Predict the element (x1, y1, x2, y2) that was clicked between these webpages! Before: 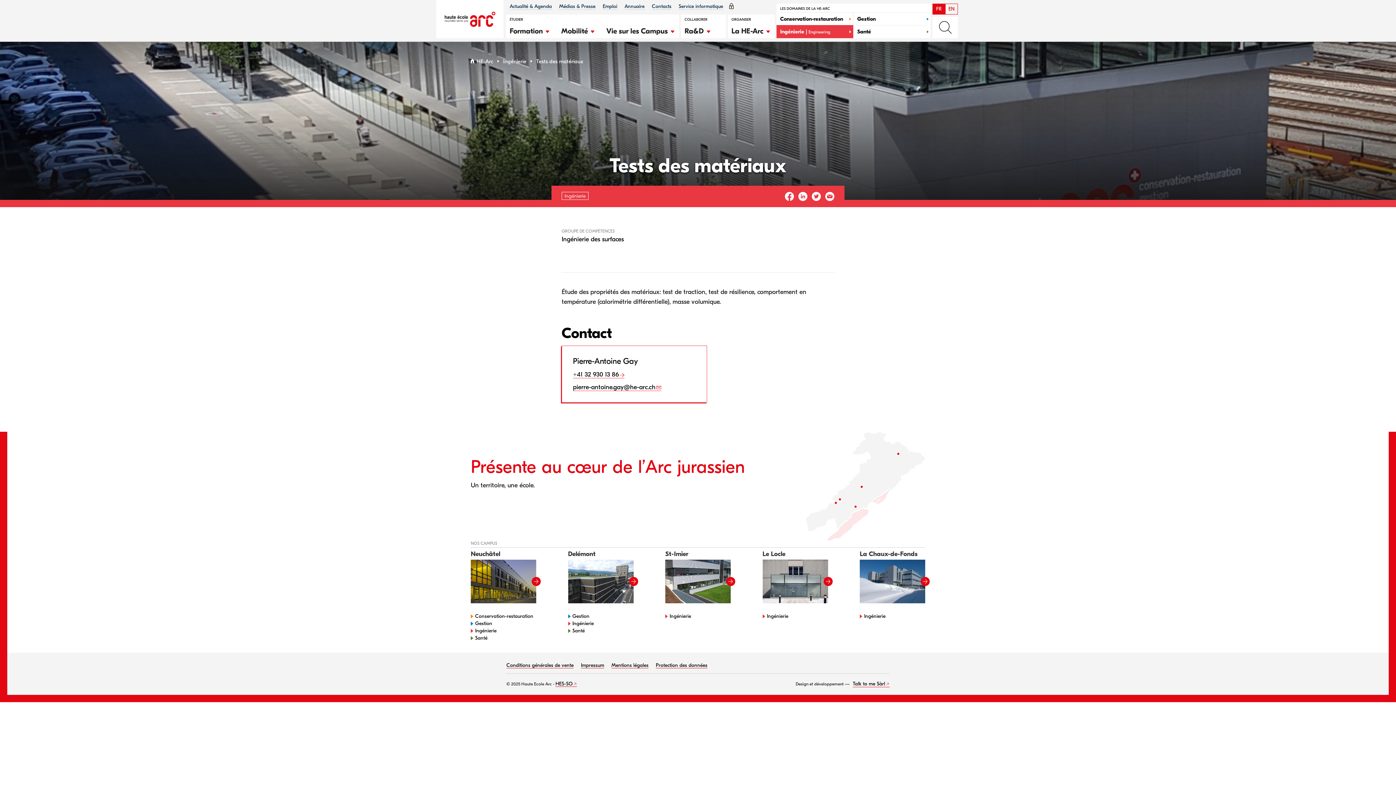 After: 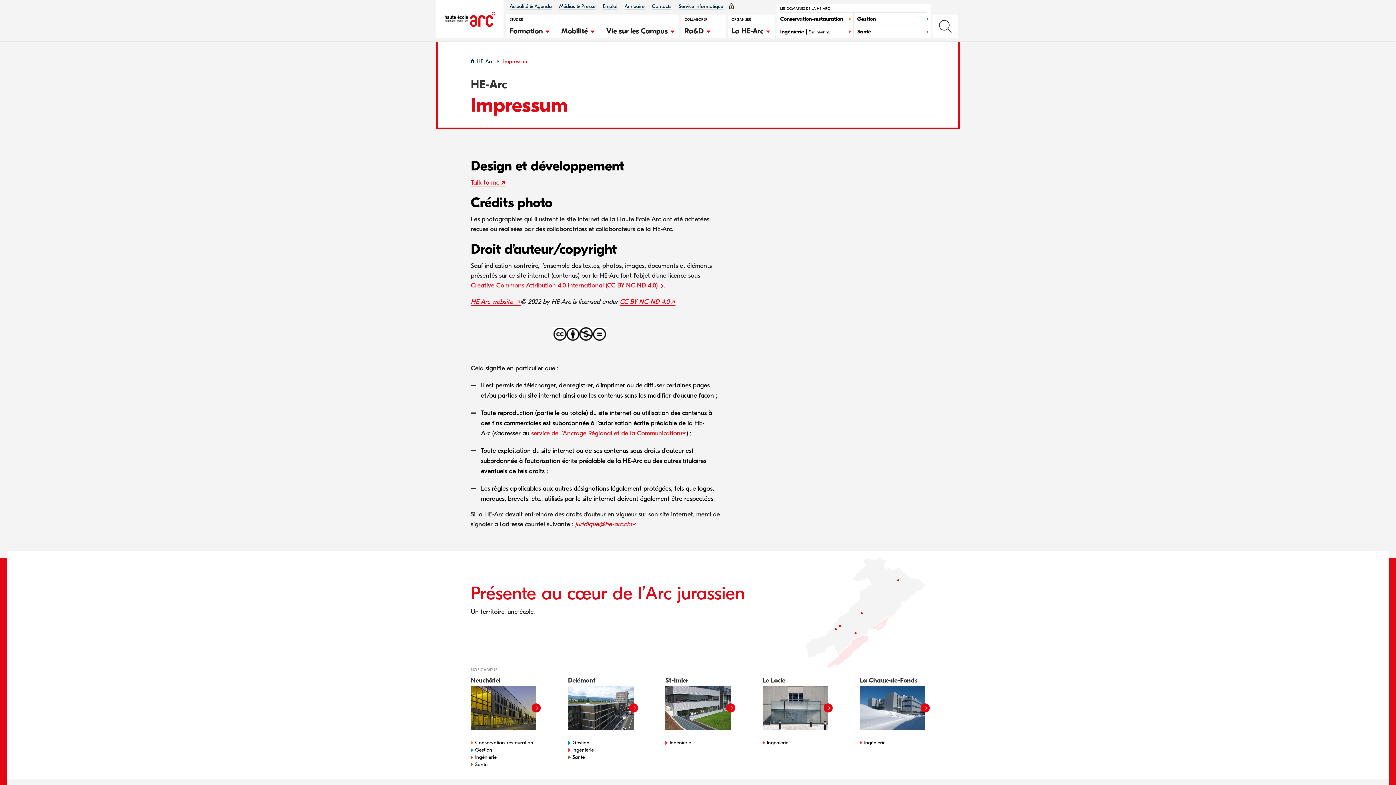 Action: bbox: (581, 662, 604, 668) label: Impressum